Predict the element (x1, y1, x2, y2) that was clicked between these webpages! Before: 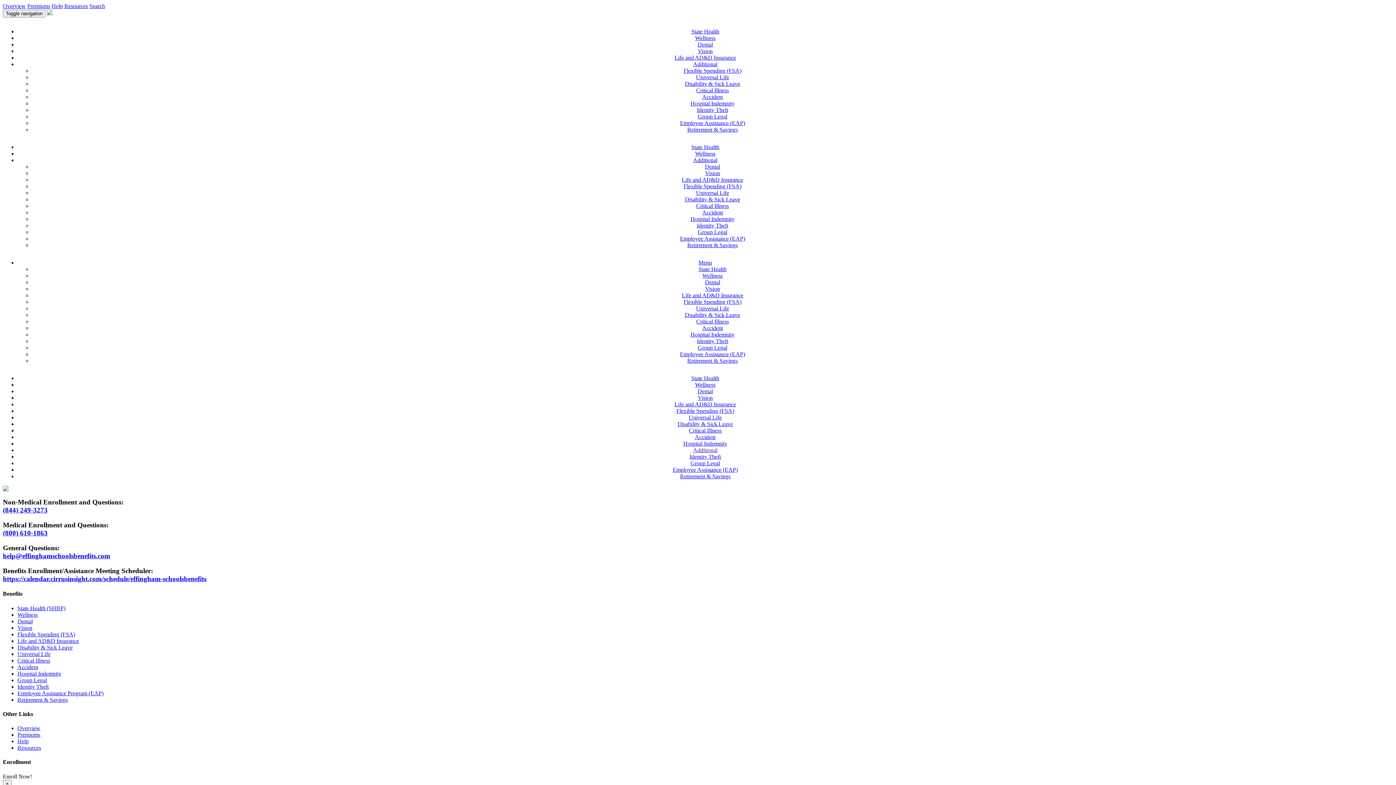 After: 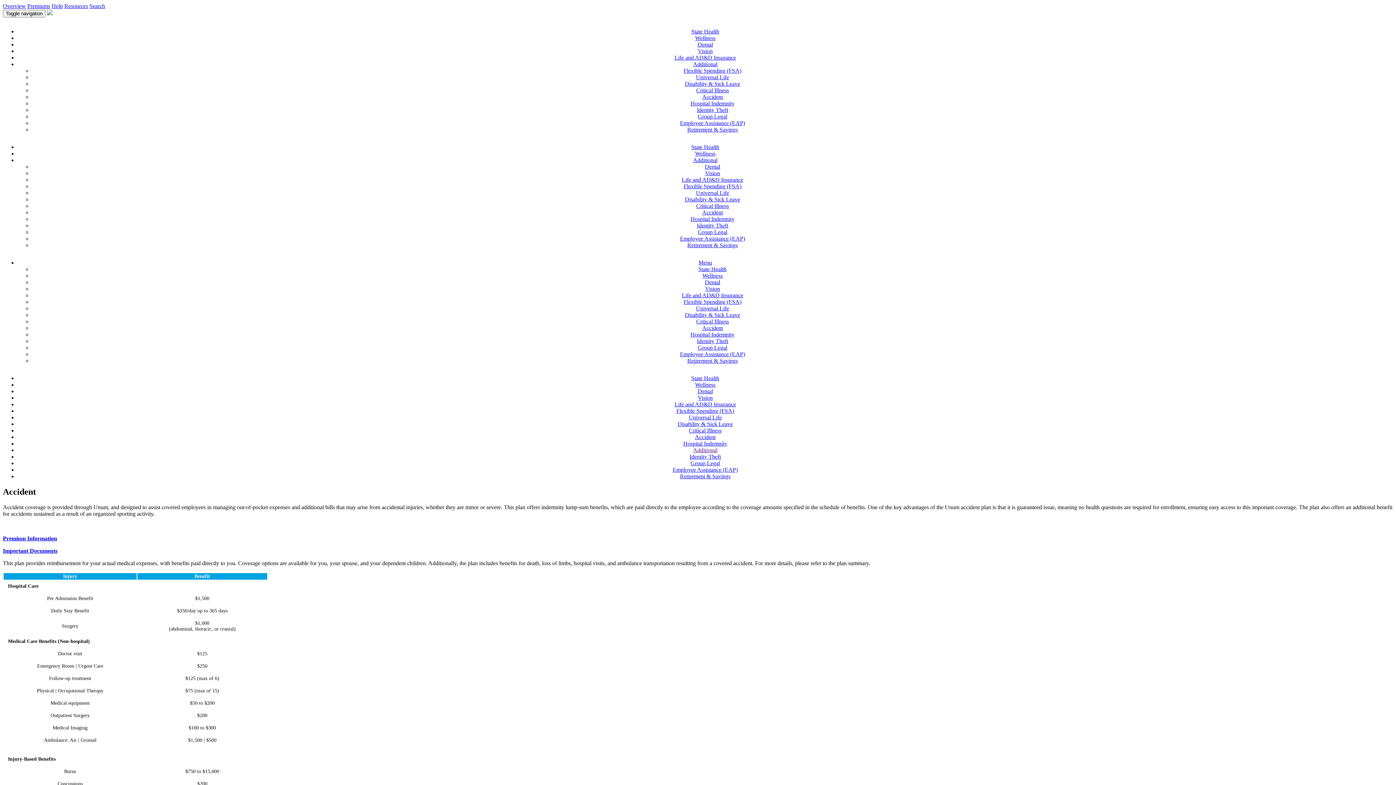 Action: label: Accident bbox: (695, 434, 715, 440)